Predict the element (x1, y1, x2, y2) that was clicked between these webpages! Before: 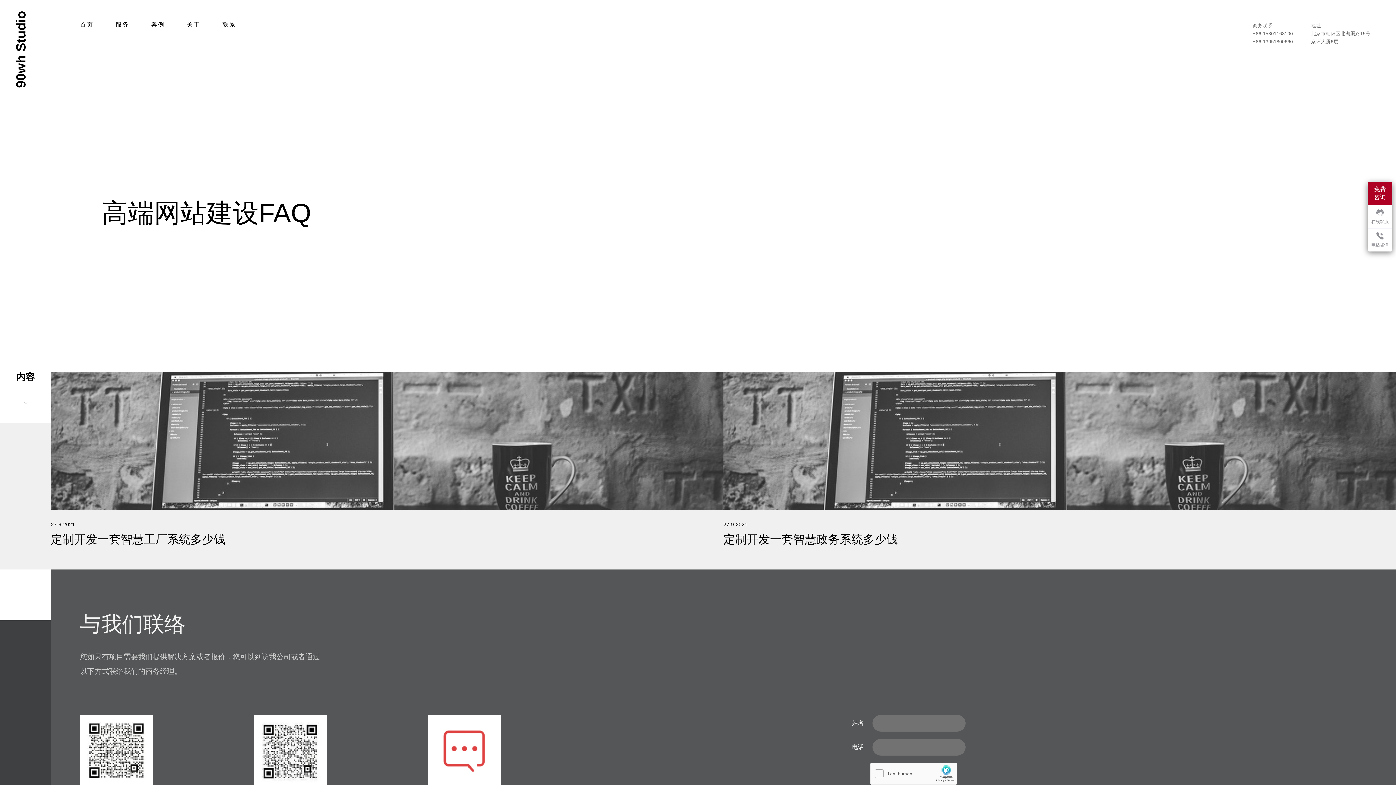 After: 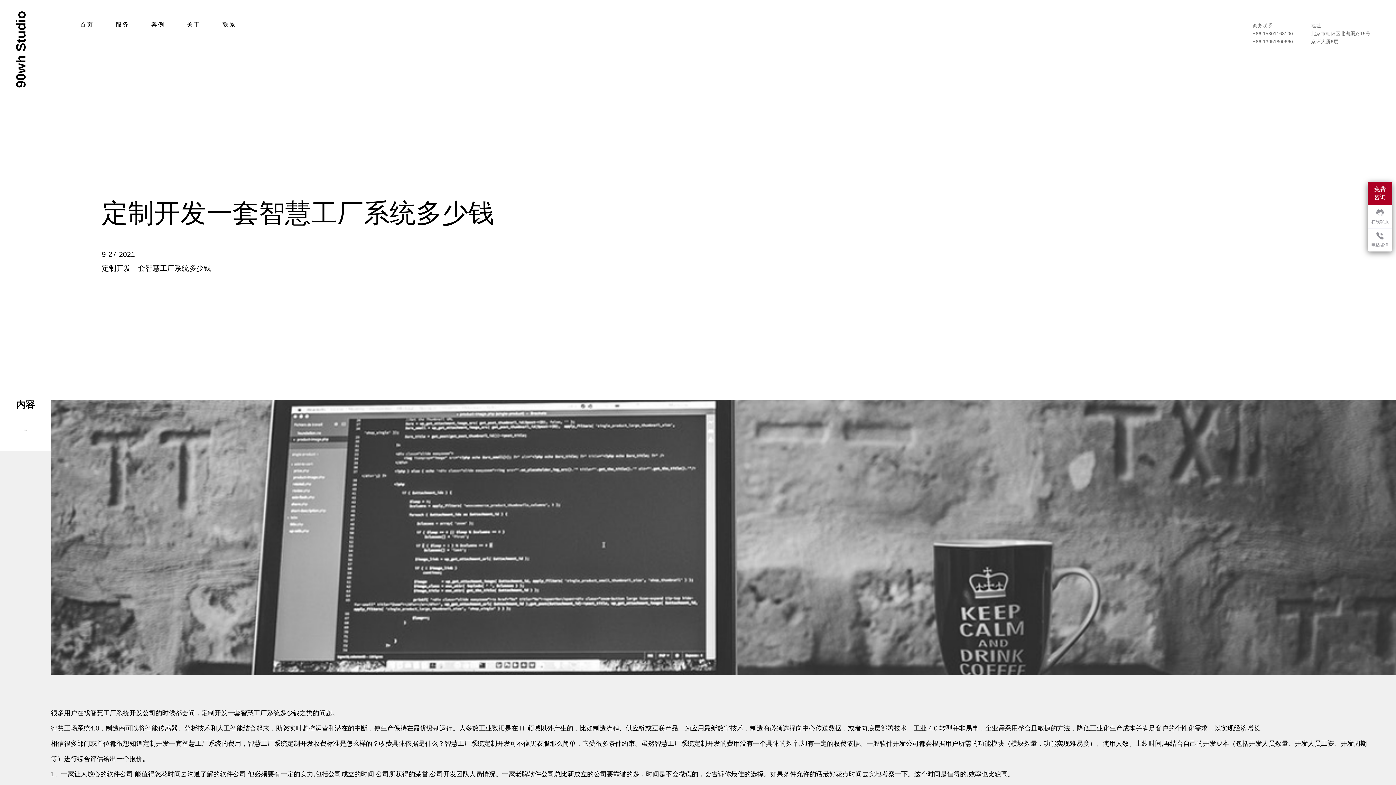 Action: label: 27-9-2021

定制开发一套智慧工厂系统多少钱 bbox: (50, 372, 723, 551)